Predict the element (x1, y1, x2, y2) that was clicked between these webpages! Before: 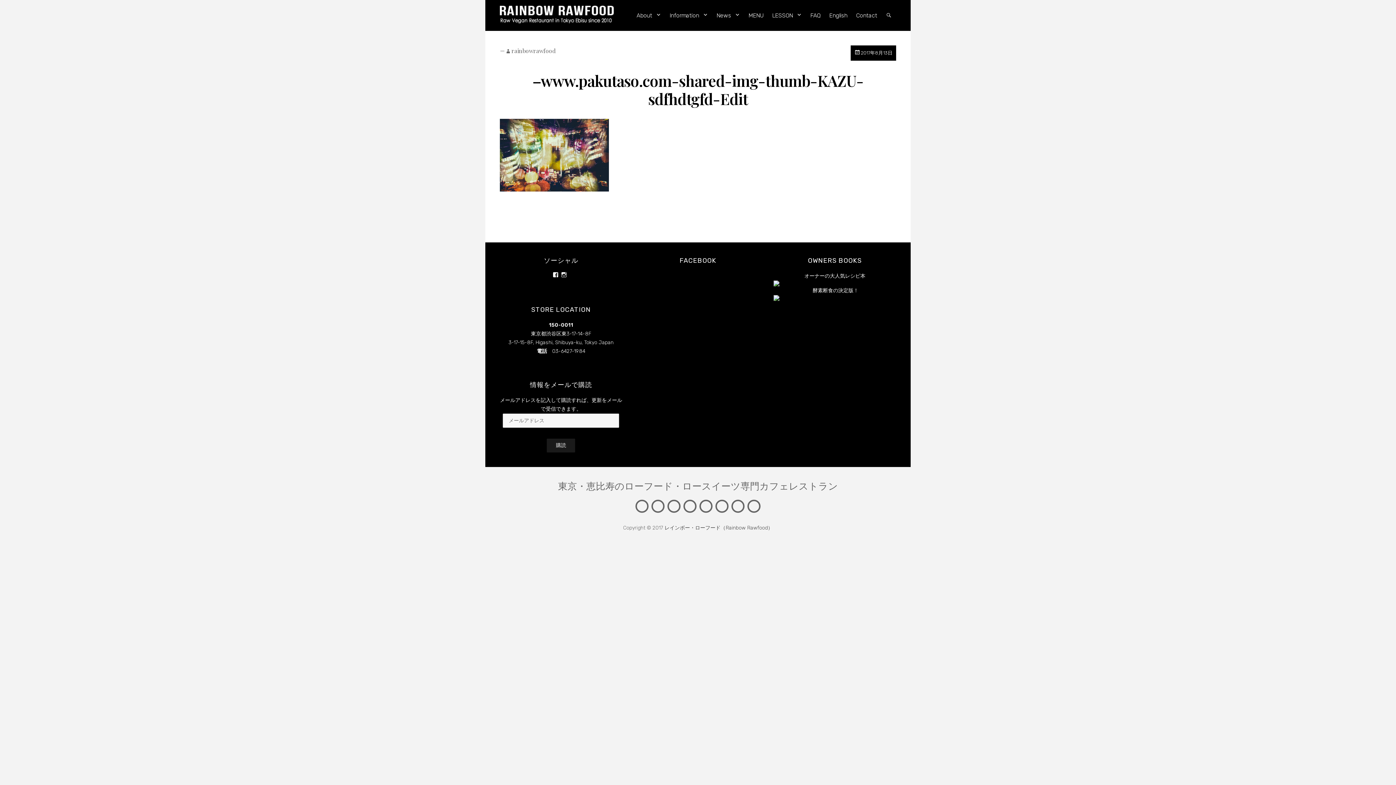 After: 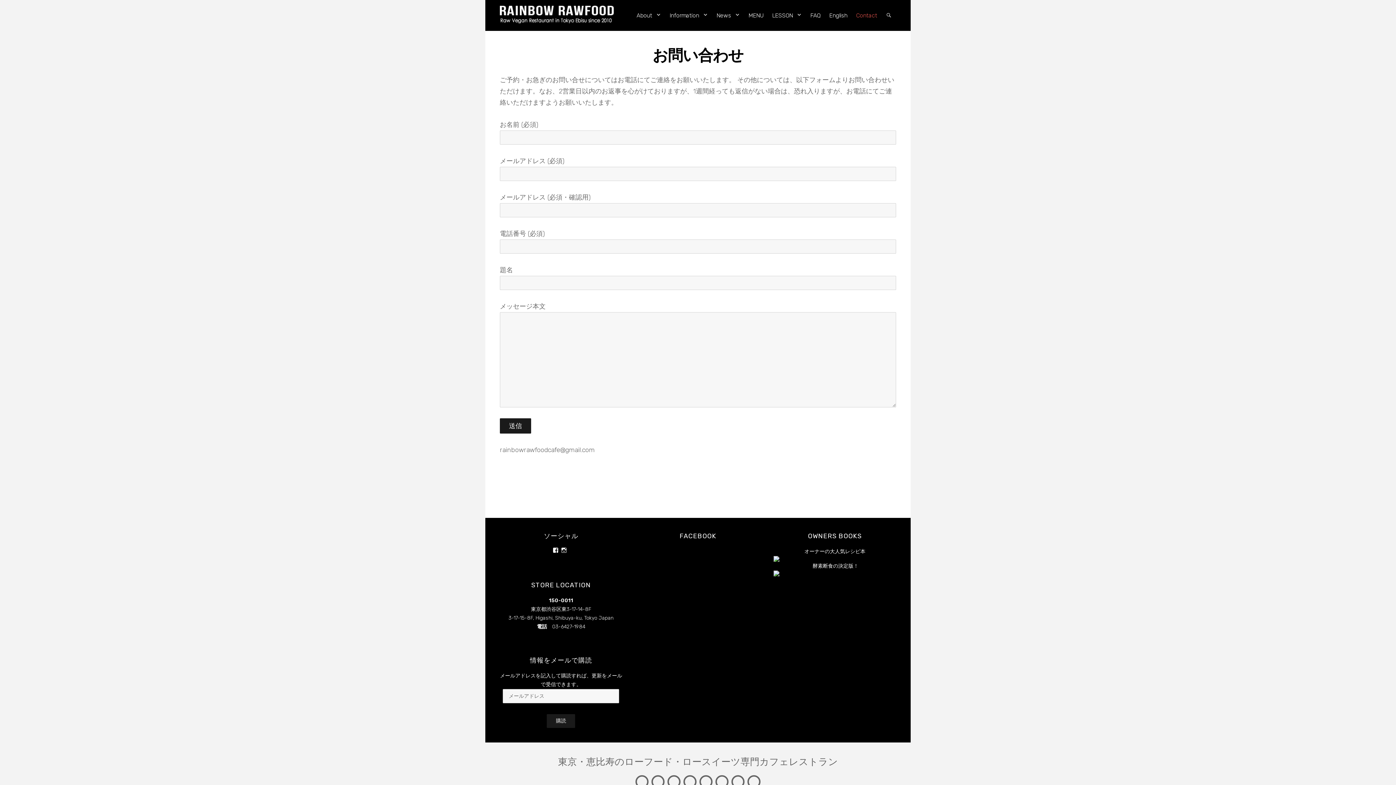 Action: bbox: (852, 0, 881, 30) label: Contact